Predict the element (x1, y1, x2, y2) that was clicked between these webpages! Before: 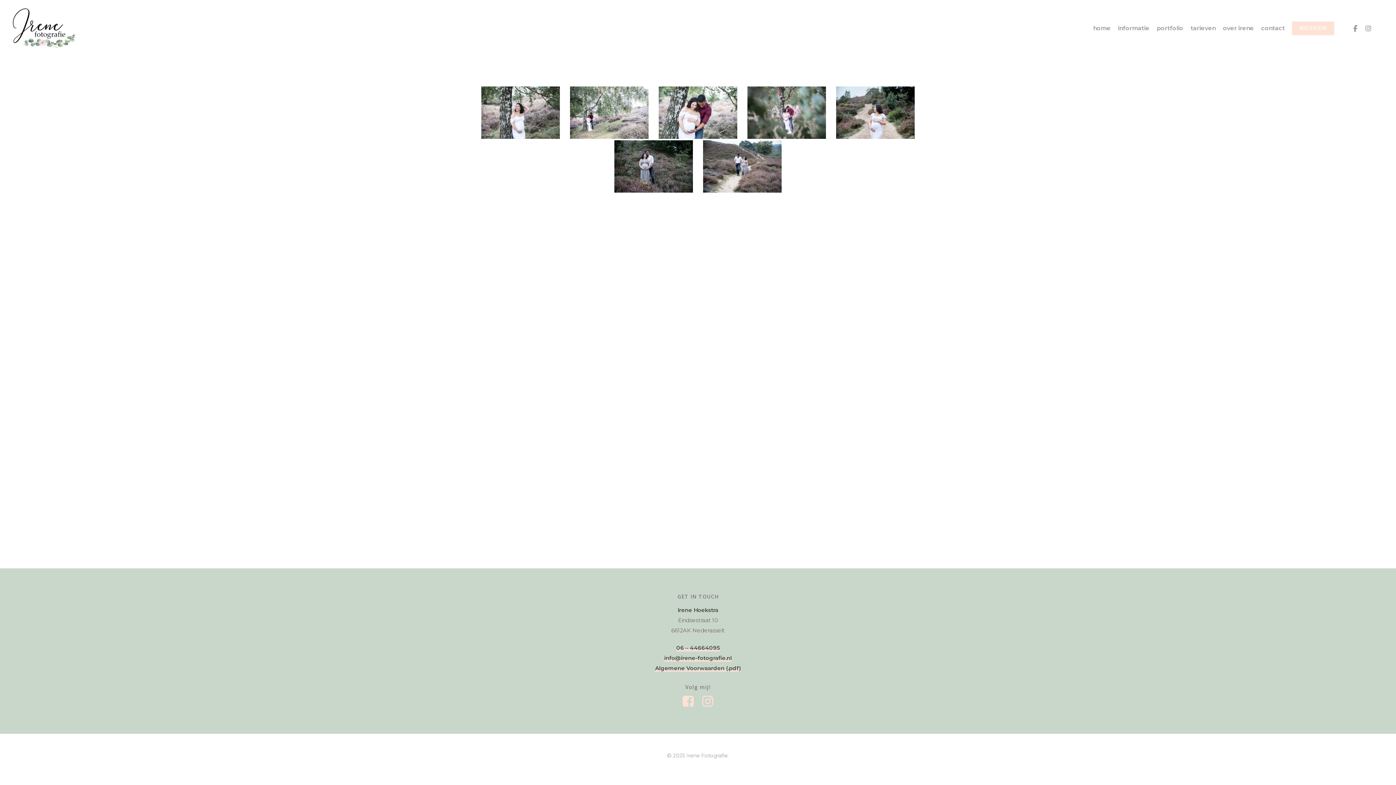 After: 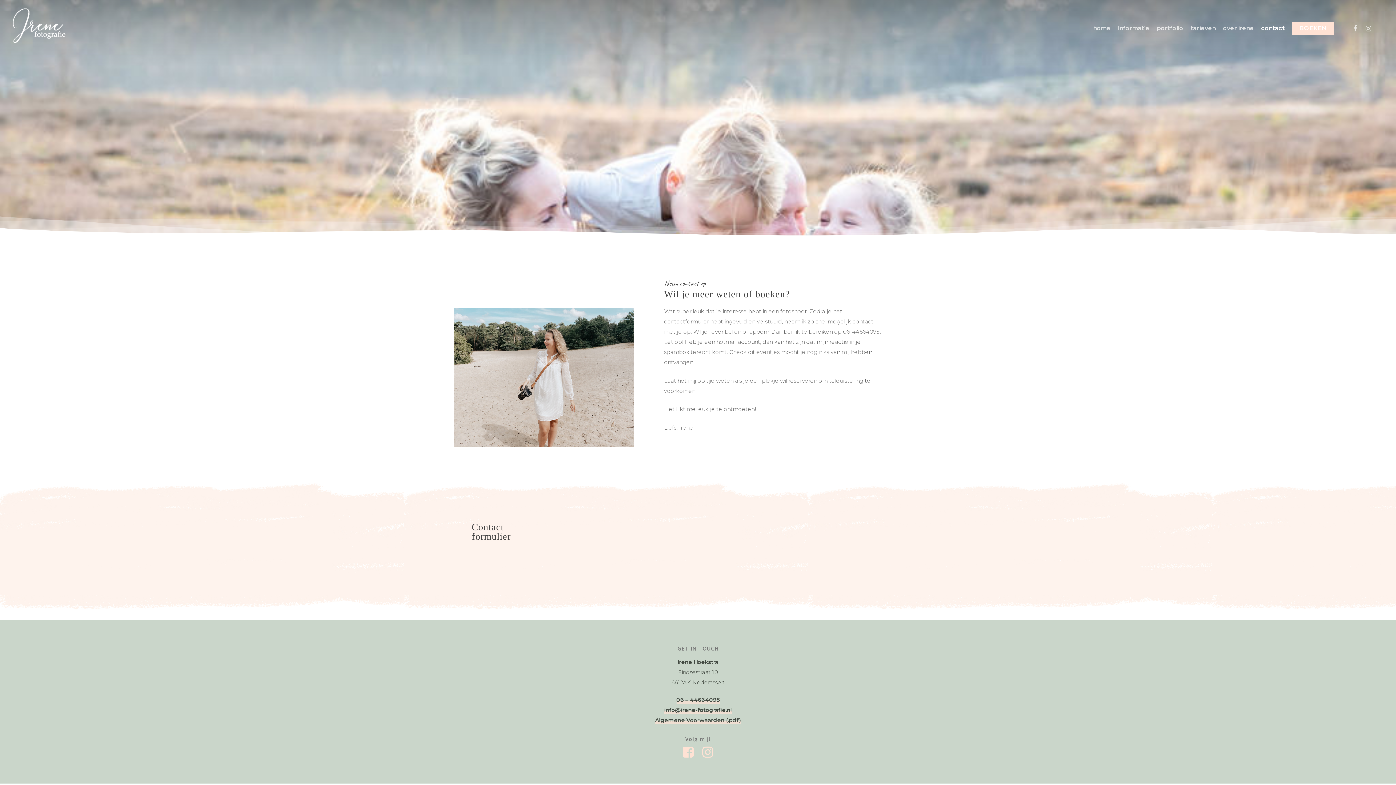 Action: bbox: (1292, 25, 1334, 30) label: BOEKEN